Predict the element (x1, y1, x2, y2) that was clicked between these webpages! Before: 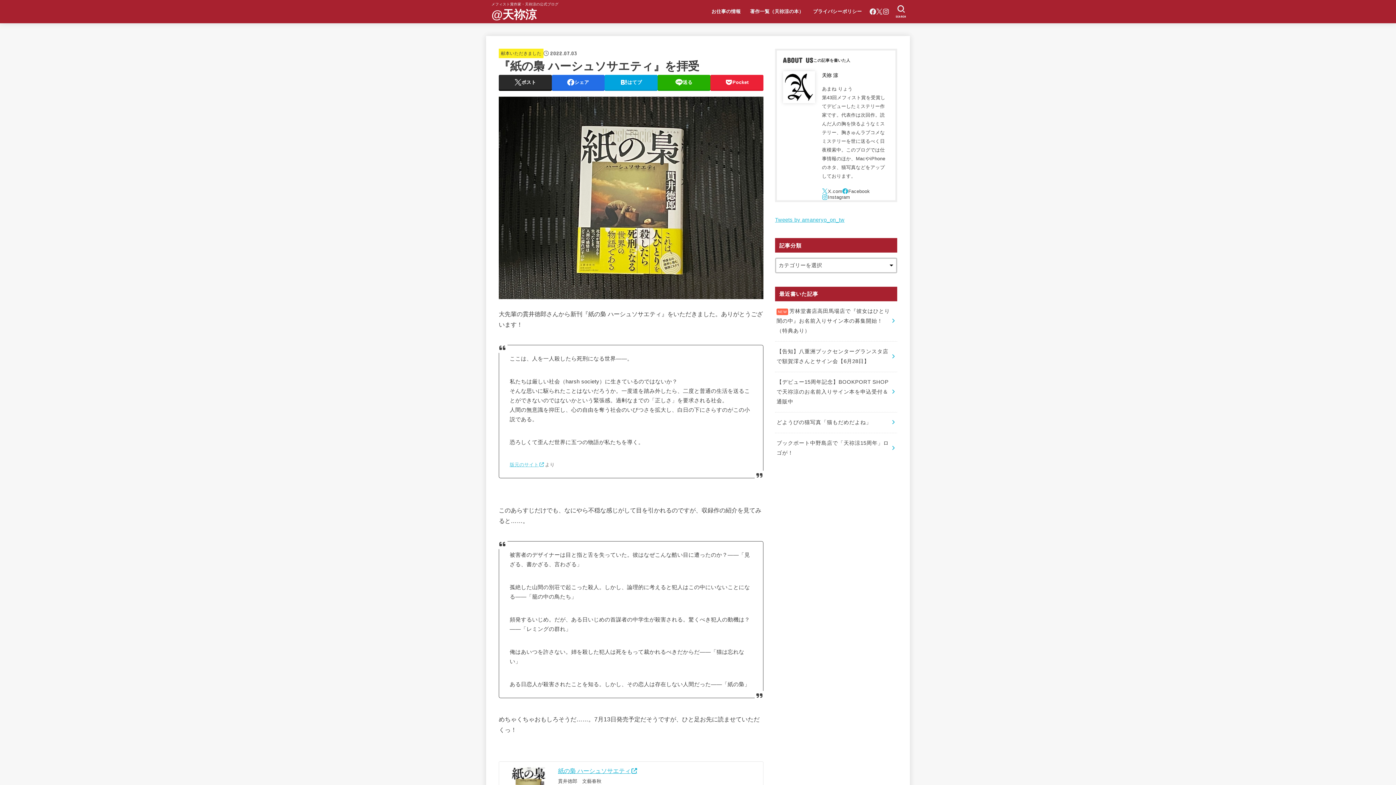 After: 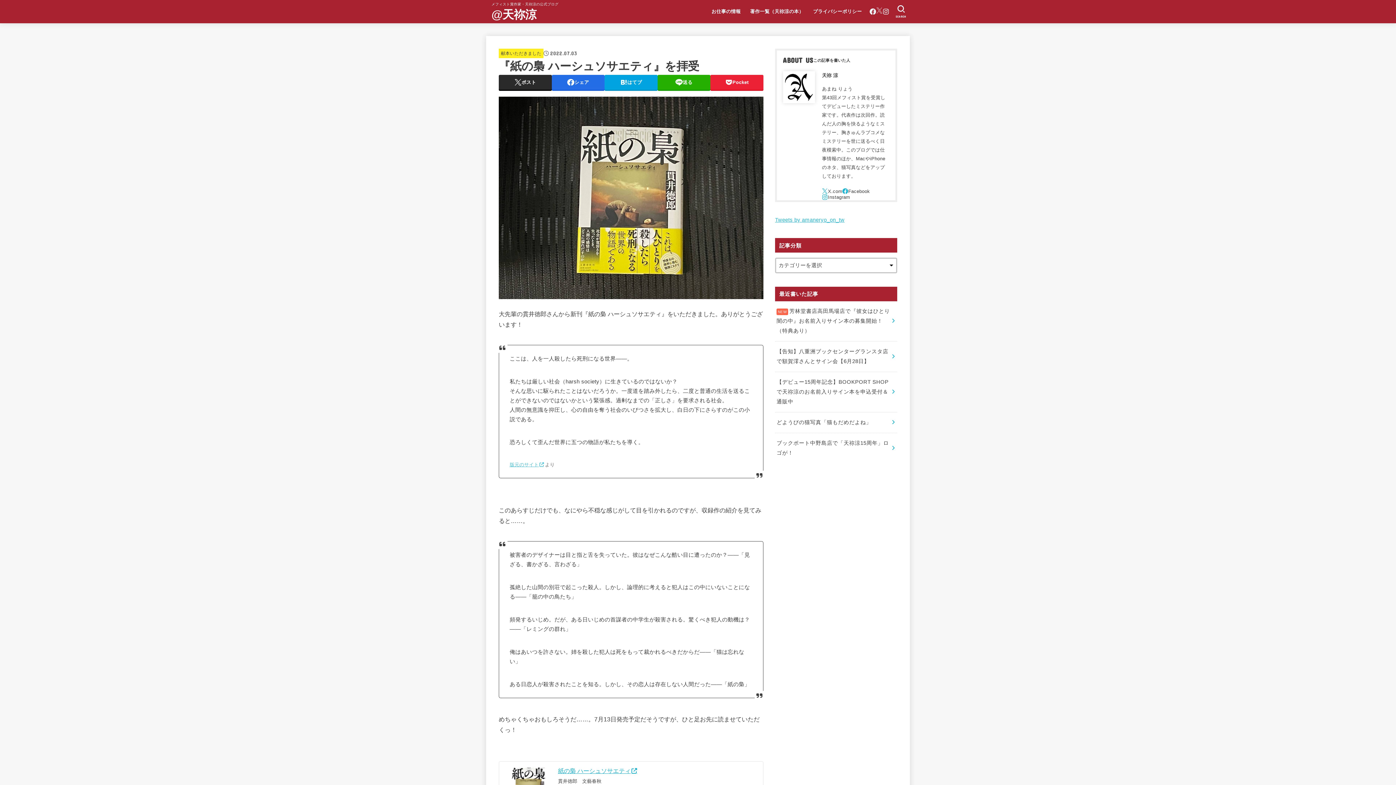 Action: bbox: (876, 8, 882, 14) label: X.com